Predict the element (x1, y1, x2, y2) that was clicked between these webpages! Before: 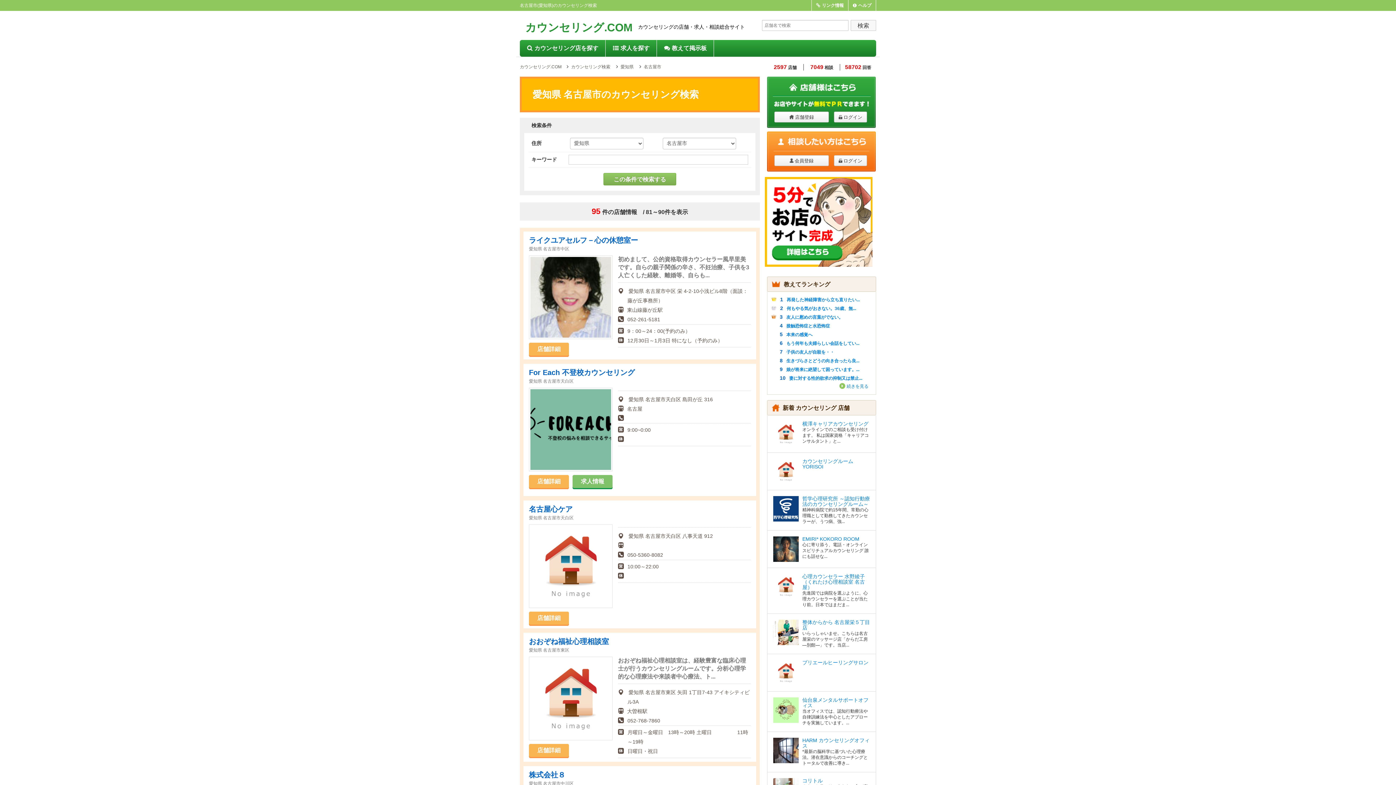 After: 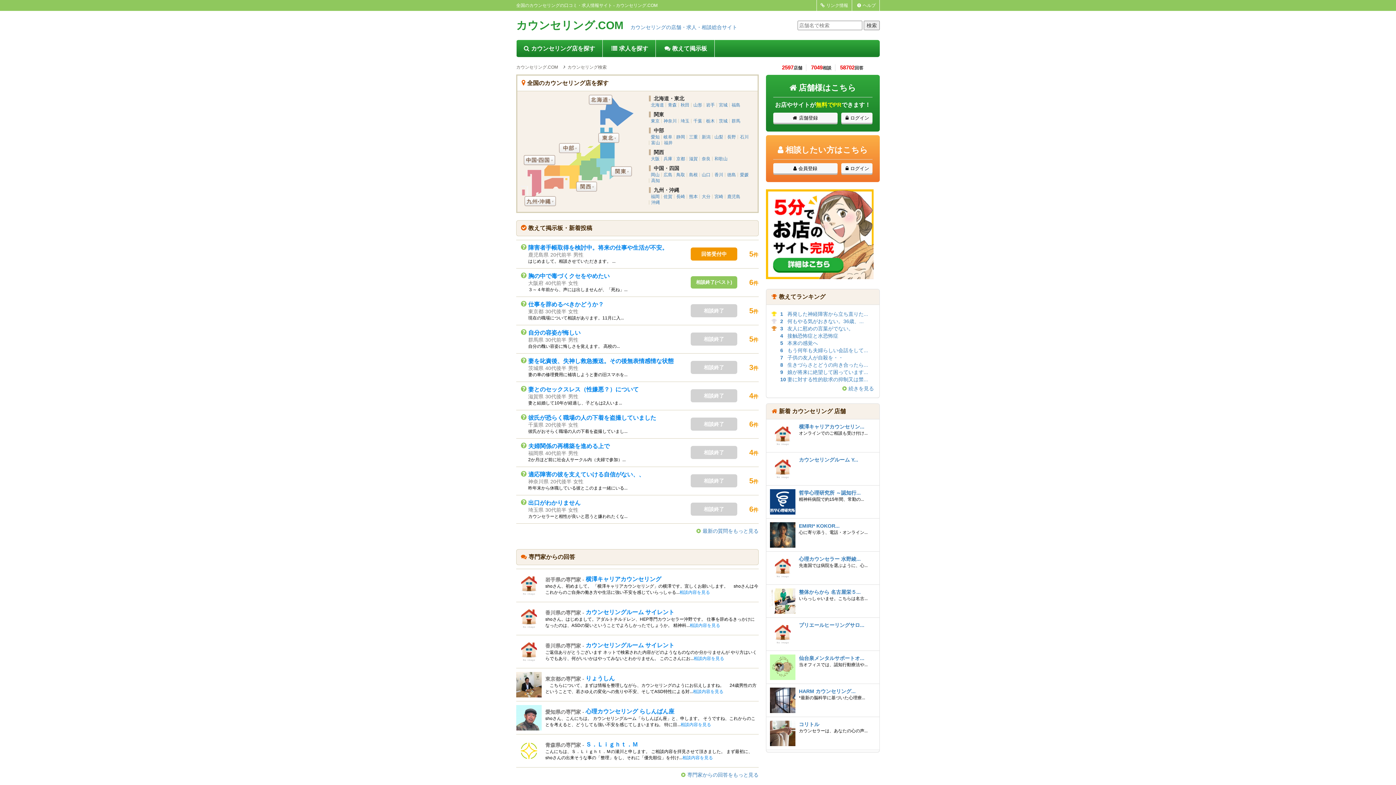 Action: label: カウンセリング.COM bbox: (520, 64, 561, 69)